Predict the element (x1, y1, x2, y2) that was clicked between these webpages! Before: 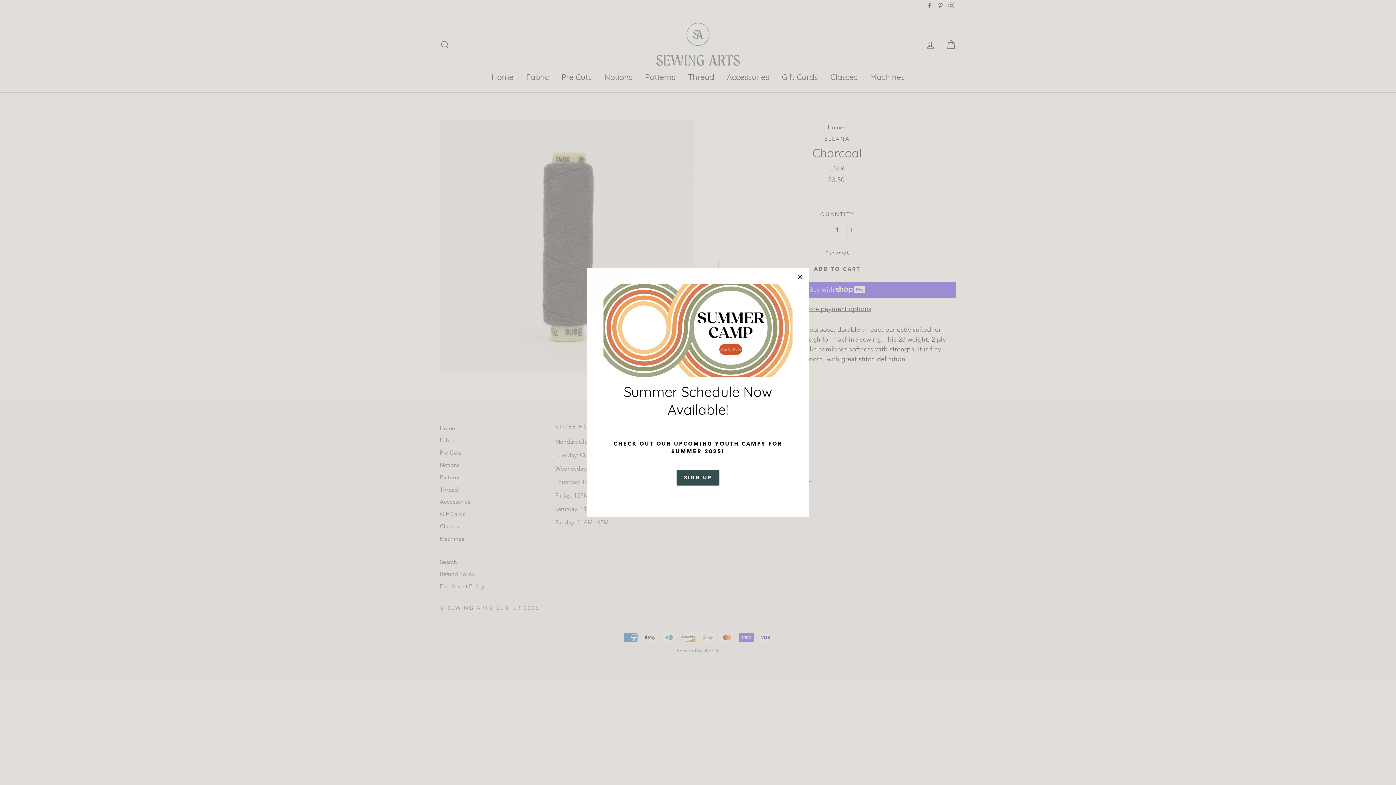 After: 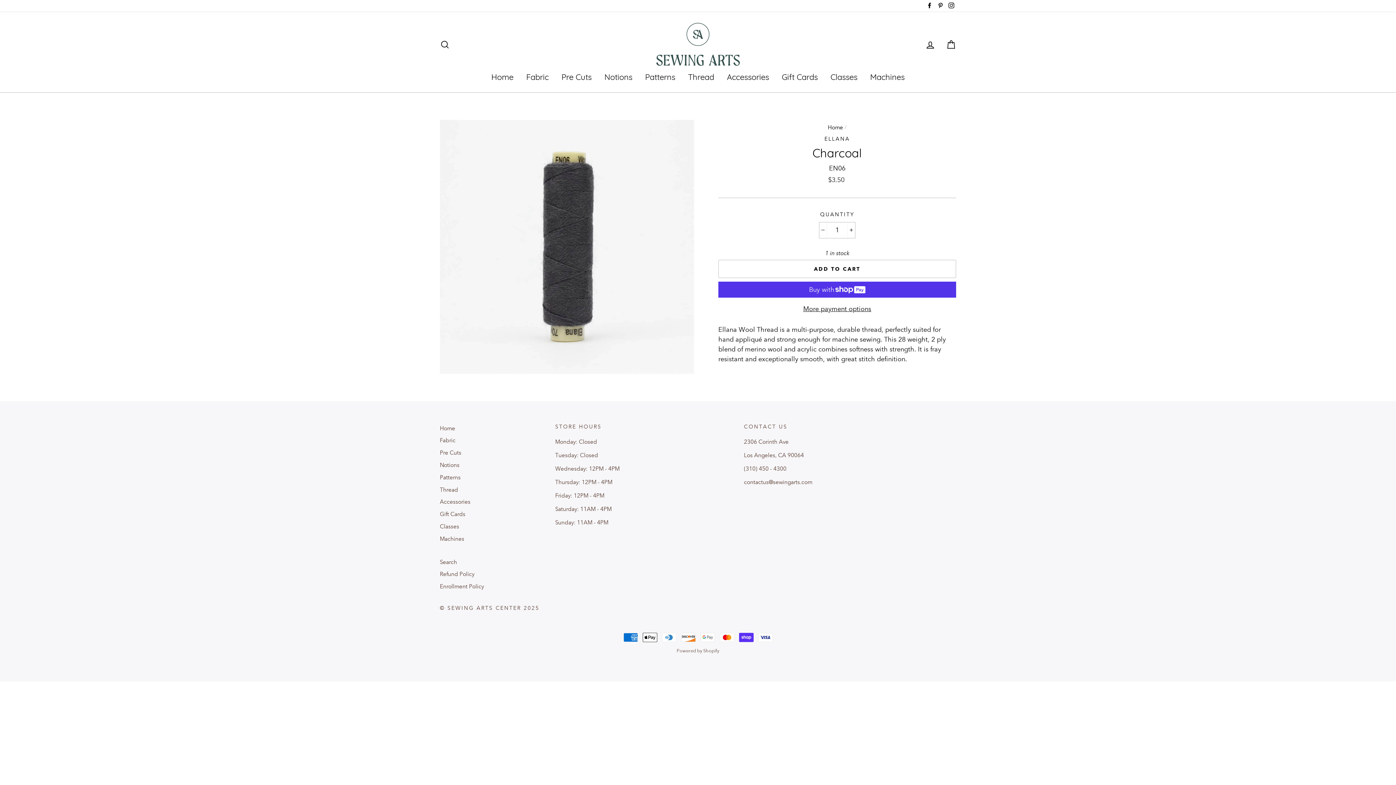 Action: bbox: (791, 268, 809, 286) label: "Close (esc)"